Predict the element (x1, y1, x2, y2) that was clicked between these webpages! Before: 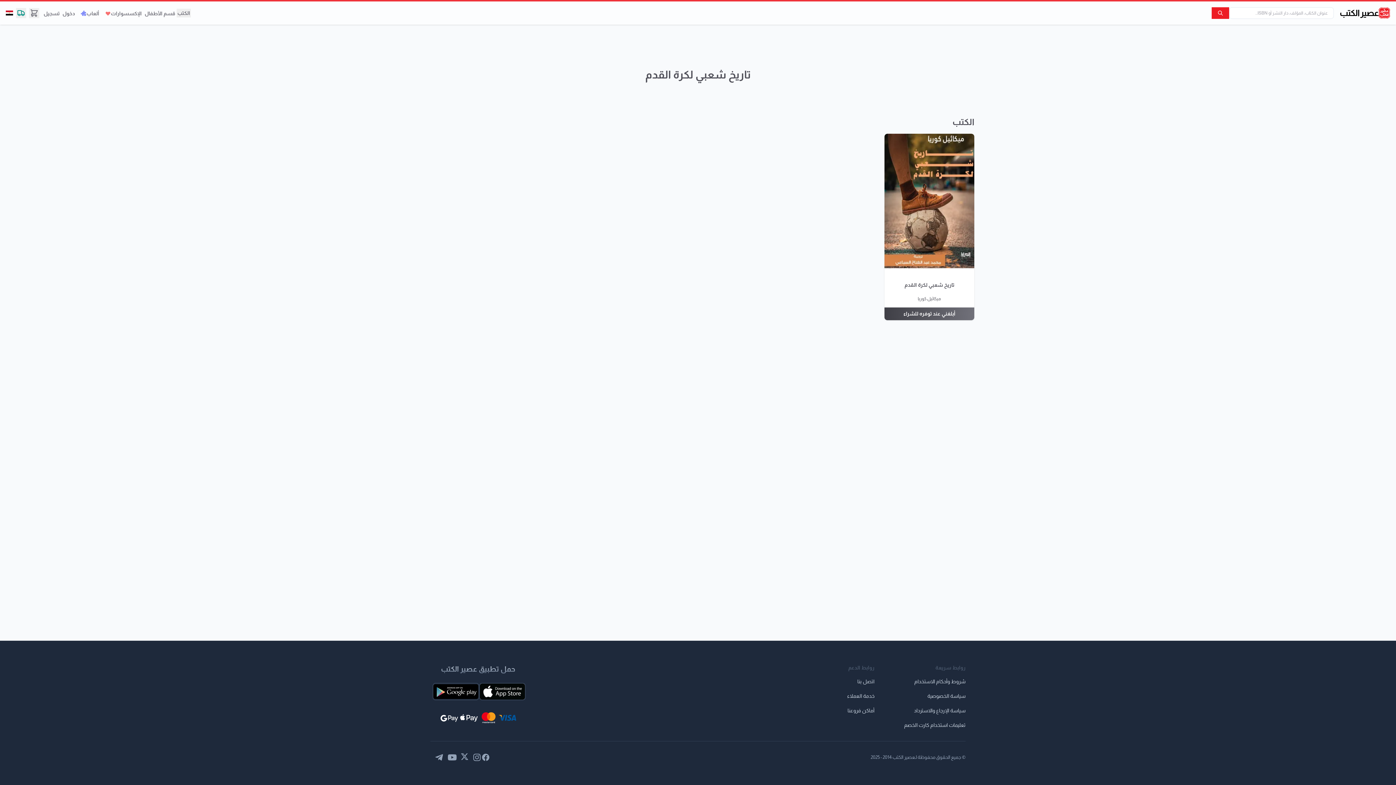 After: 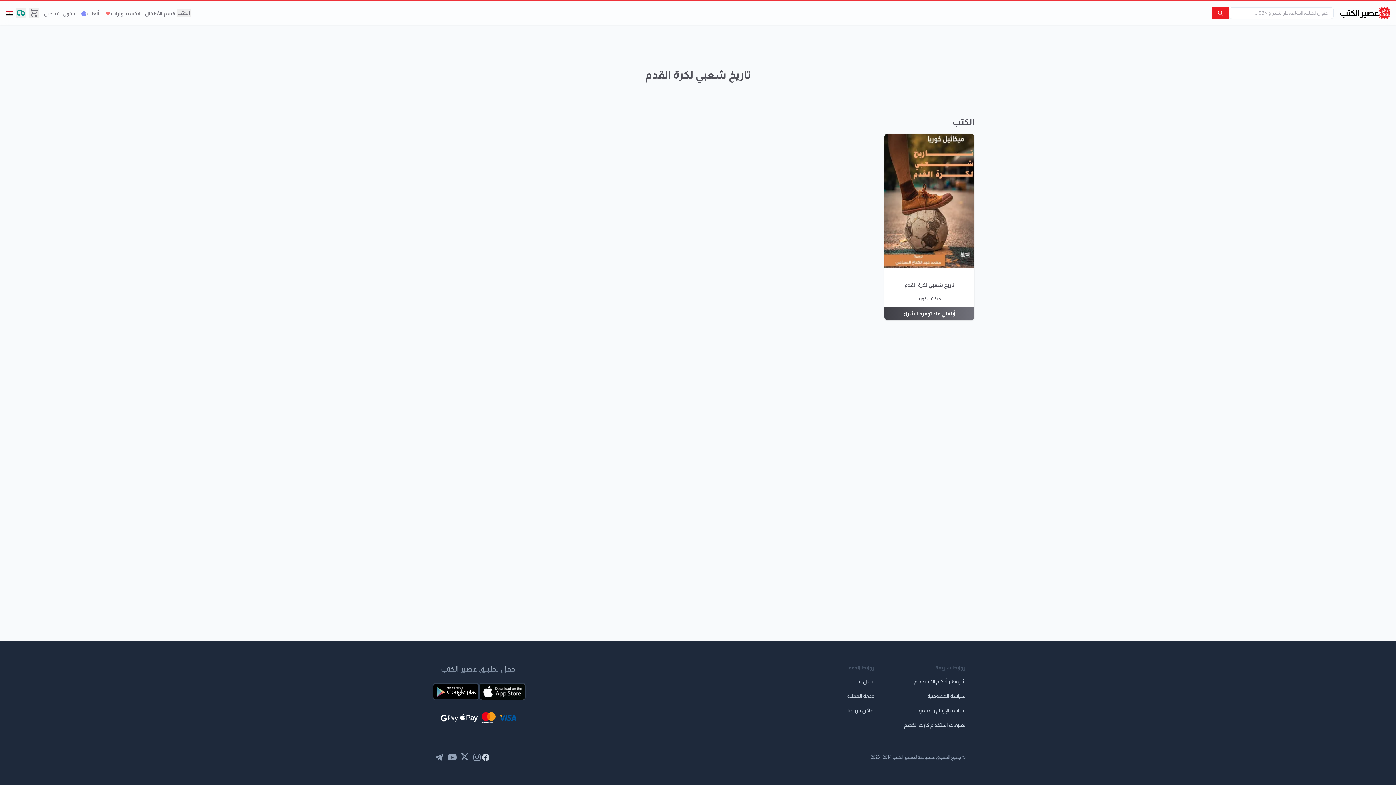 Action: bbox: (481, 753, 490, 762) label: Facebook